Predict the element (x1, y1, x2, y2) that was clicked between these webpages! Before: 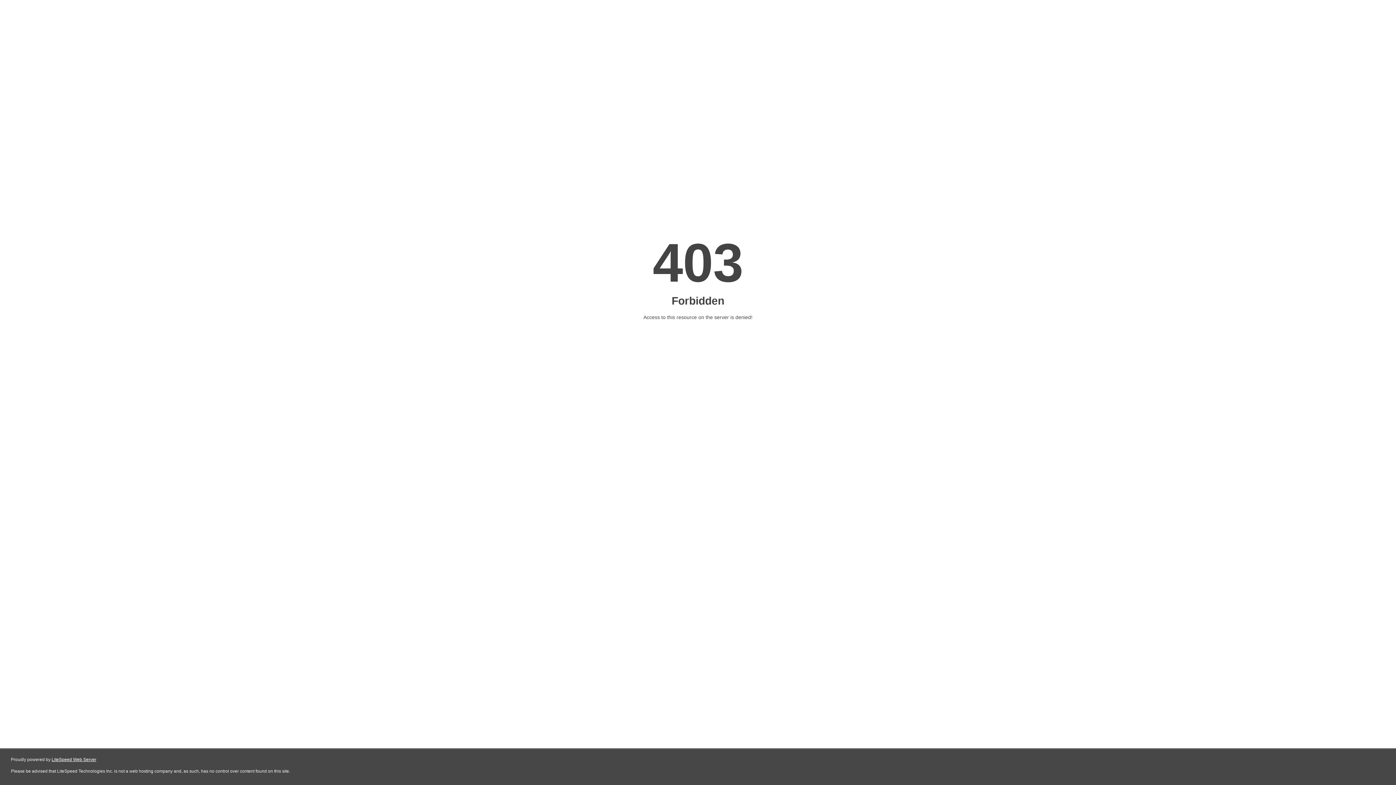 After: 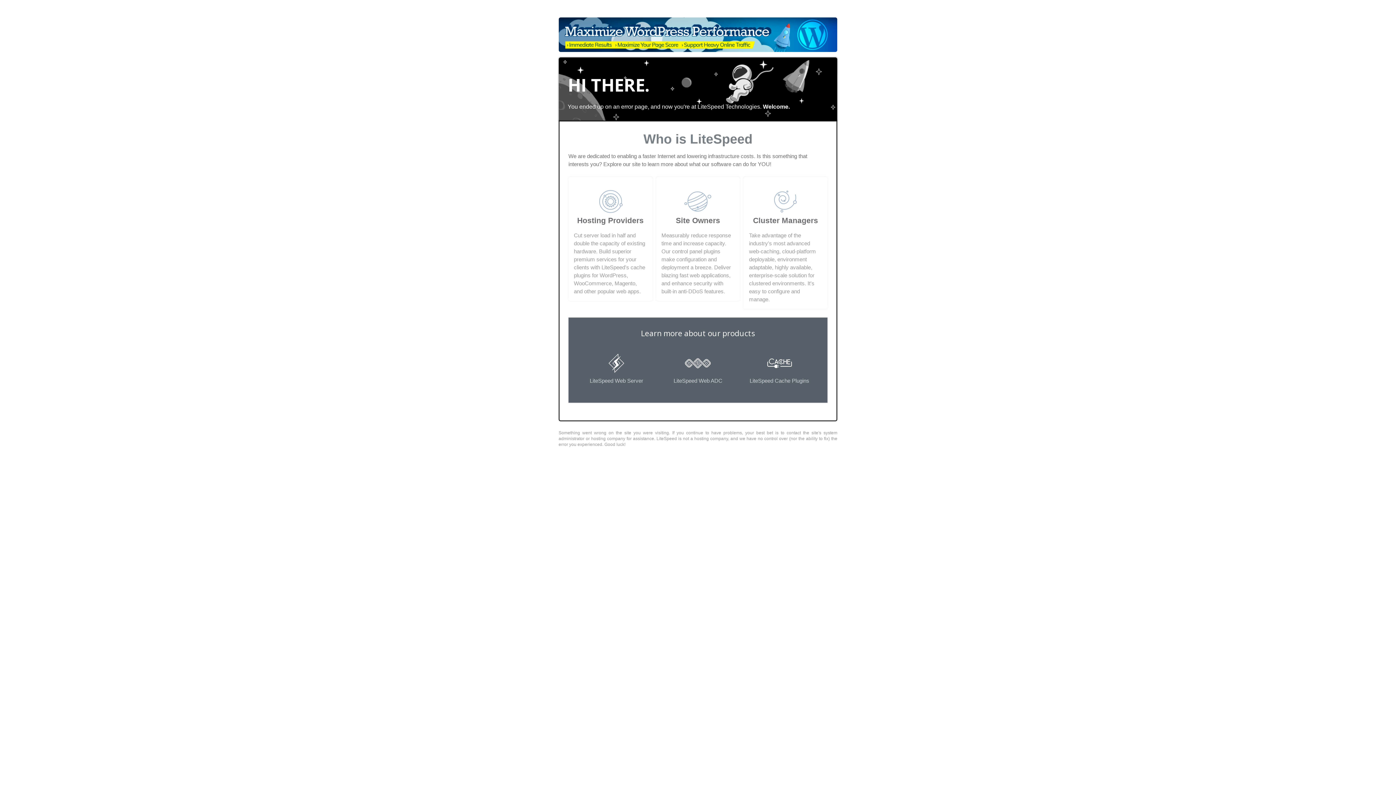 Action: bbox: (51, 757, 96, 762) label: LiteSpeed Web Server